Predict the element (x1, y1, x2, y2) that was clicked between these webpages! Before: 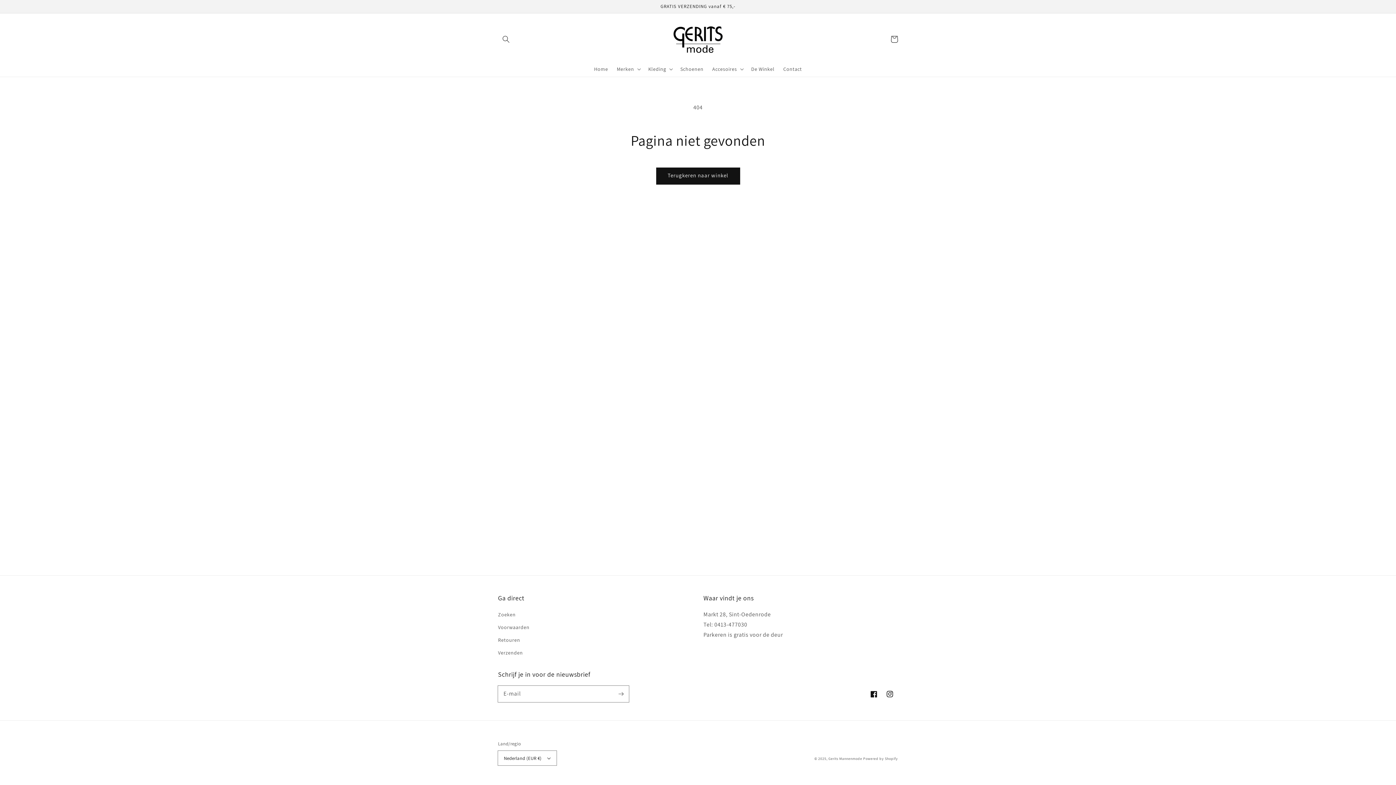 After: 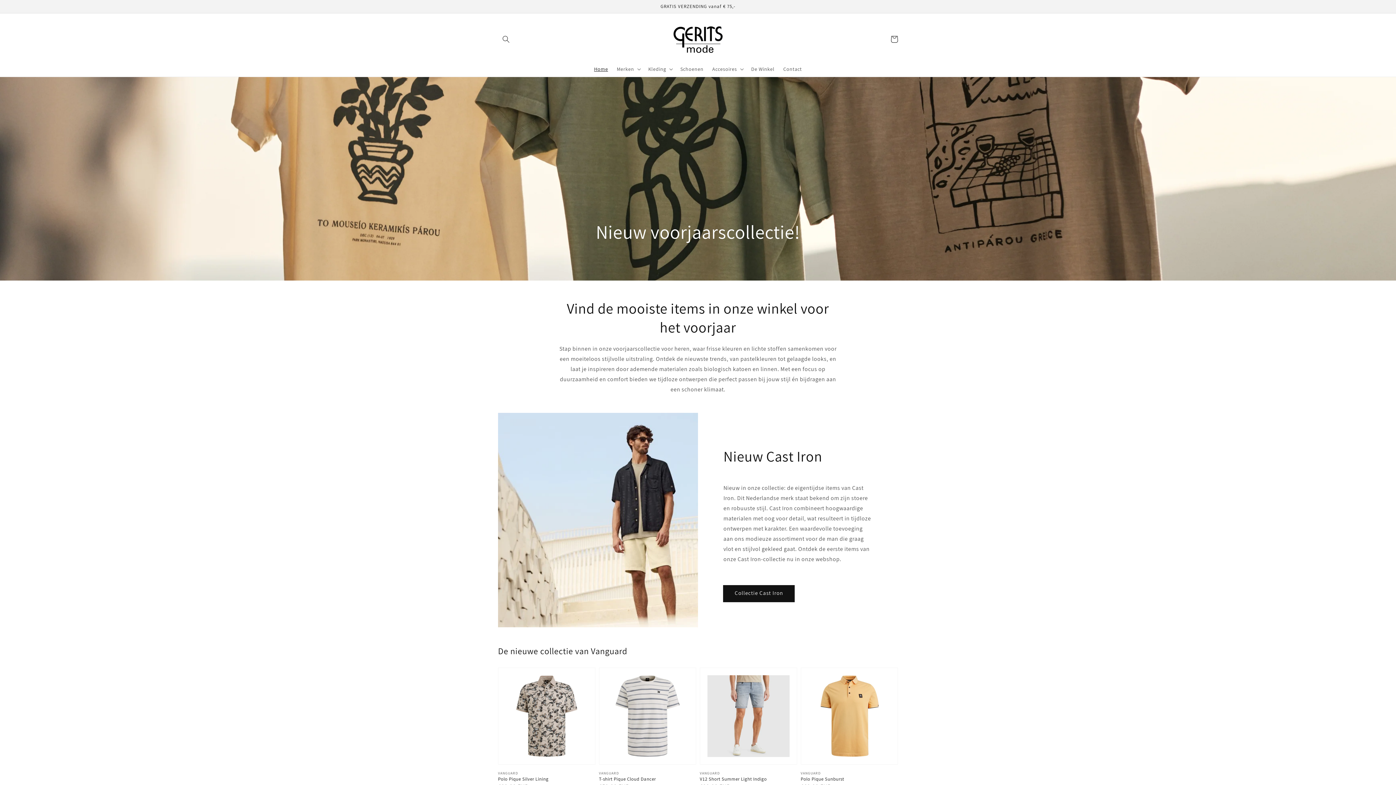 Action: label: Gerits Mannenmode bbox: (828, 756, 862, 761)